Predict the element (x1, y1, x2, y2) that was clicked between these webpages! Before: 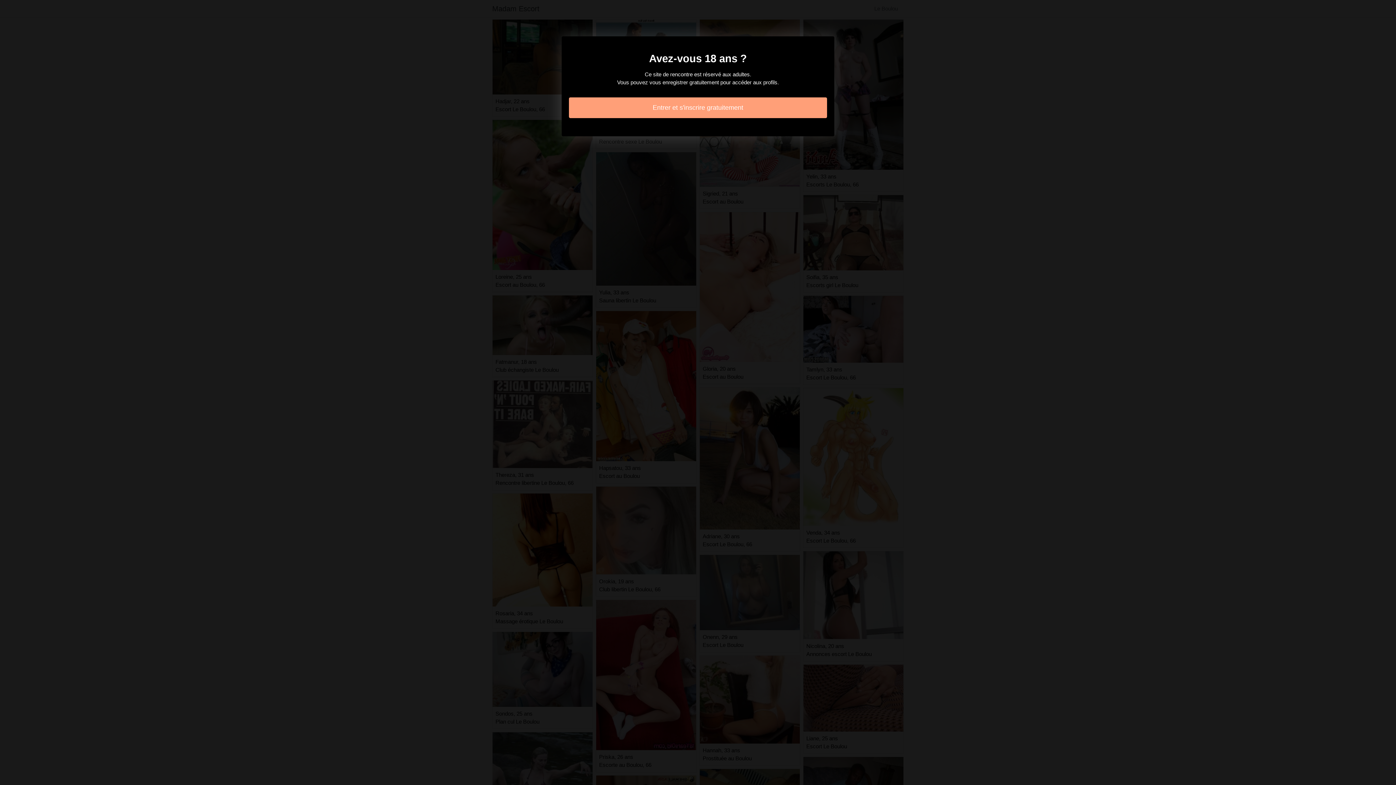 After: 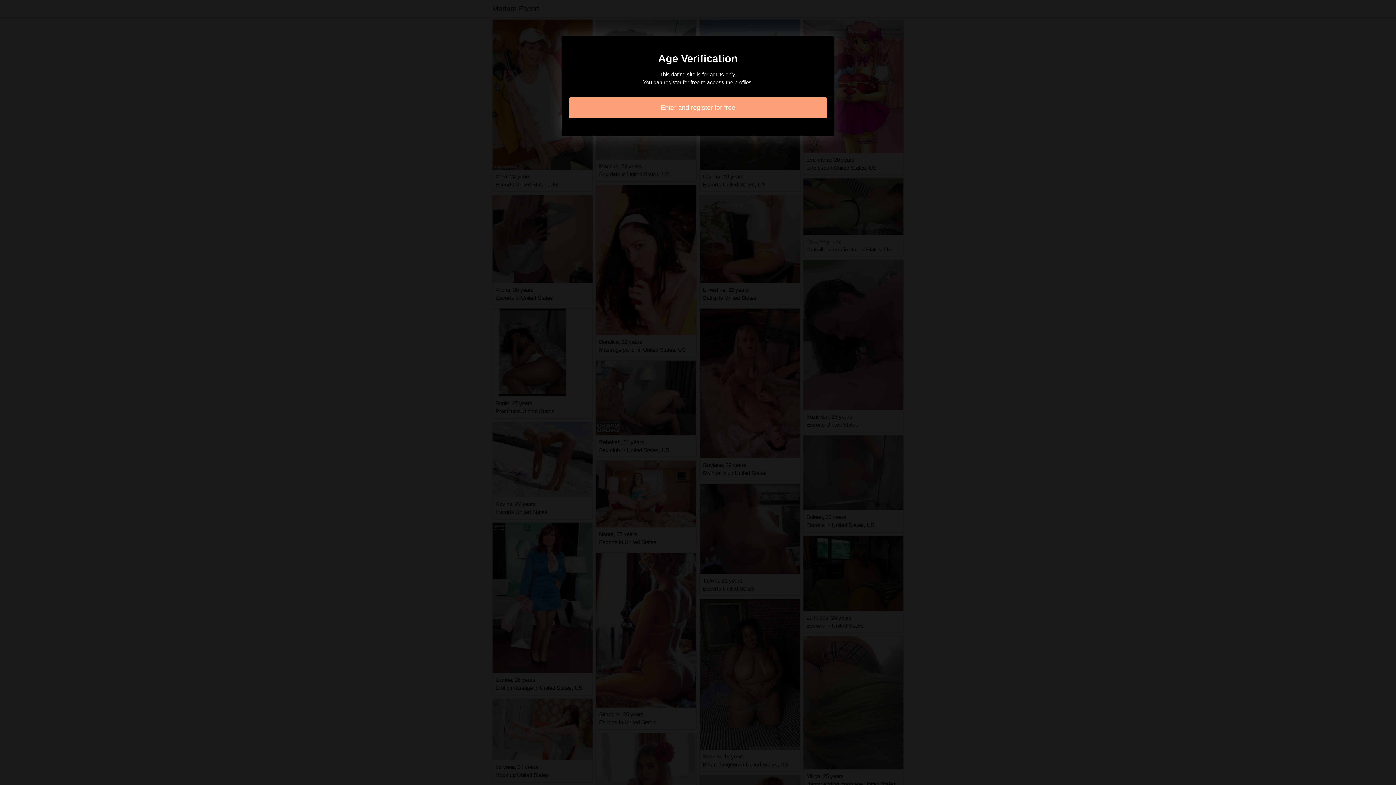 Action: bbox: (569, 97, 827, 118) label: Entrer et s'inscrire gratuitement